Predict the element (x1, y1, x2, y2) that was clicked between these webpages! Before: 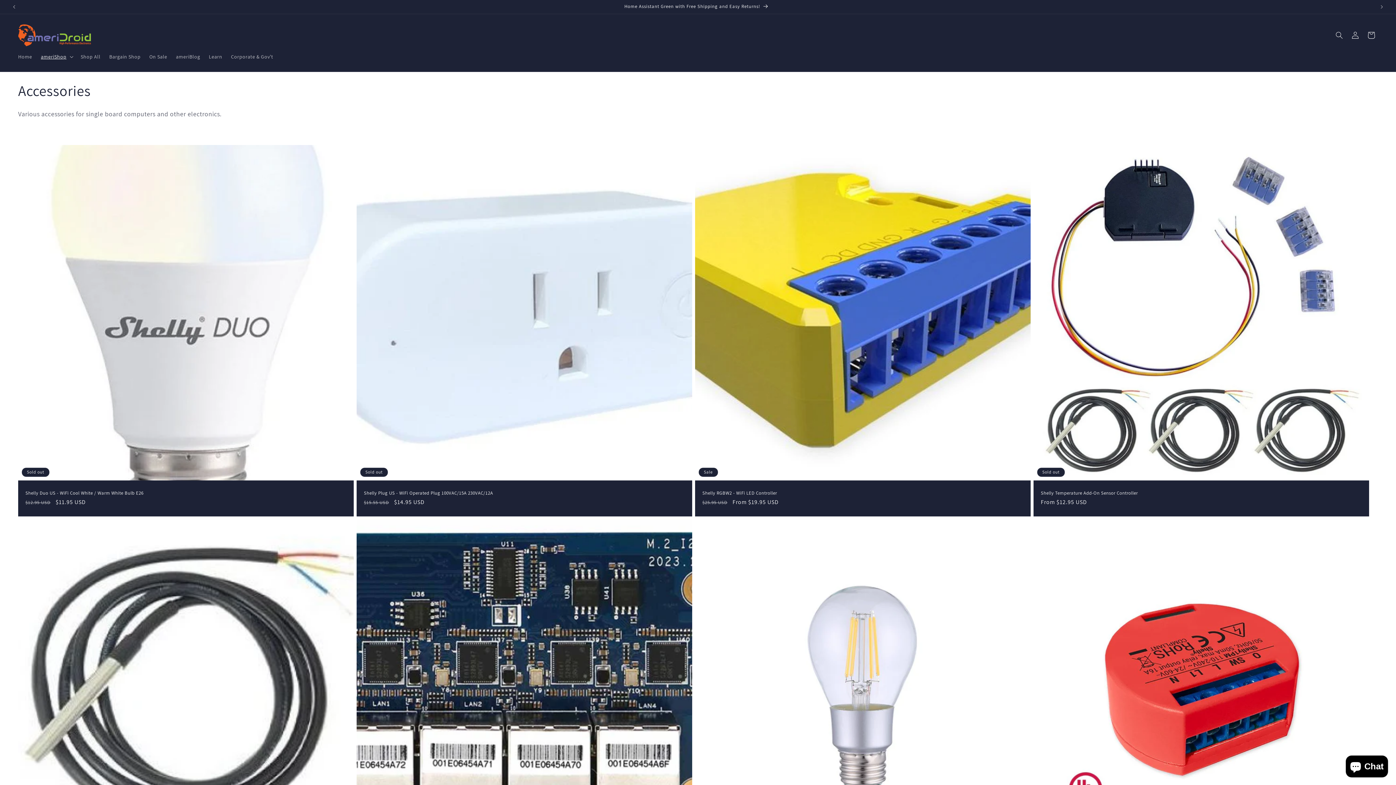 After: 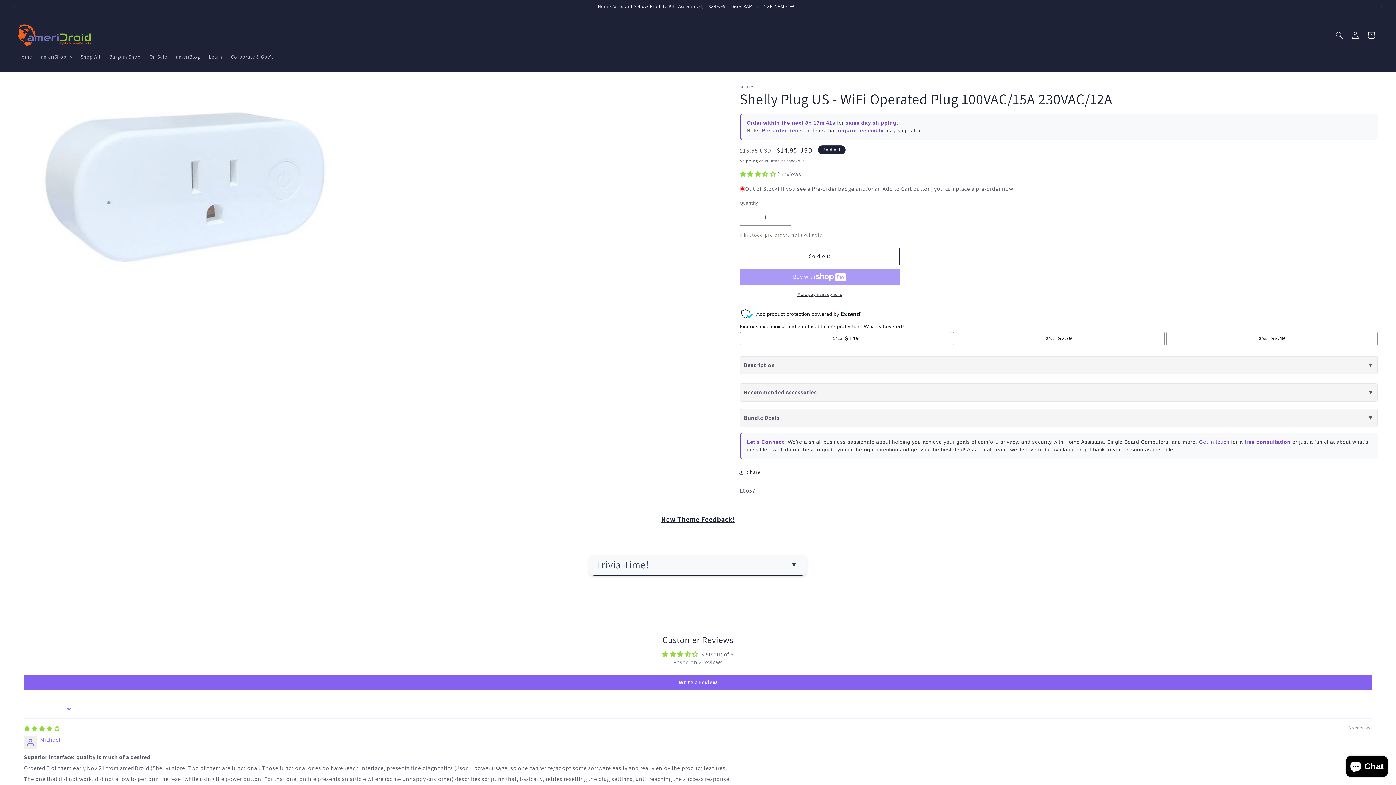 Action: bbox: (364, 490, 685, 496) label: Shelly Plug US - WiFi Operated Plug 100VAC/15A 230VAC/12A